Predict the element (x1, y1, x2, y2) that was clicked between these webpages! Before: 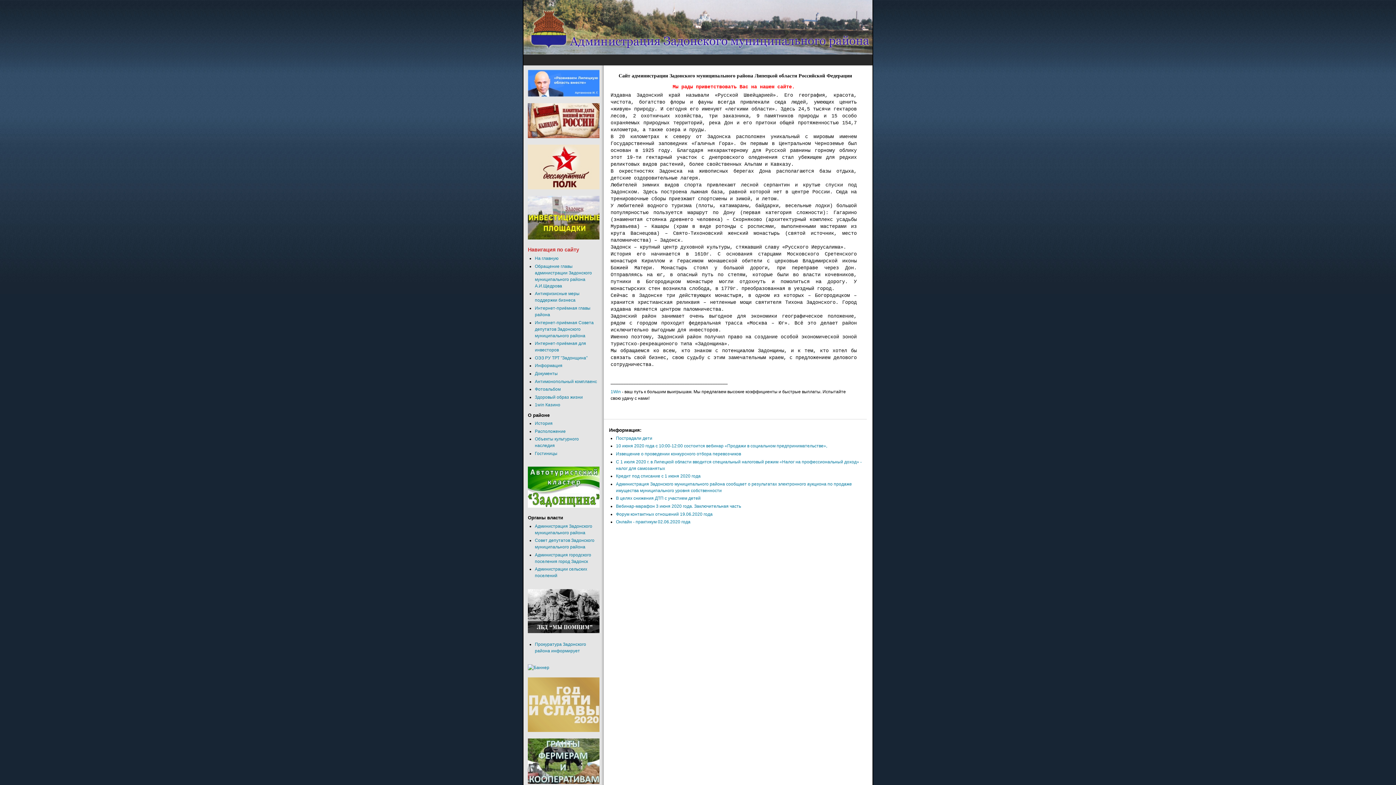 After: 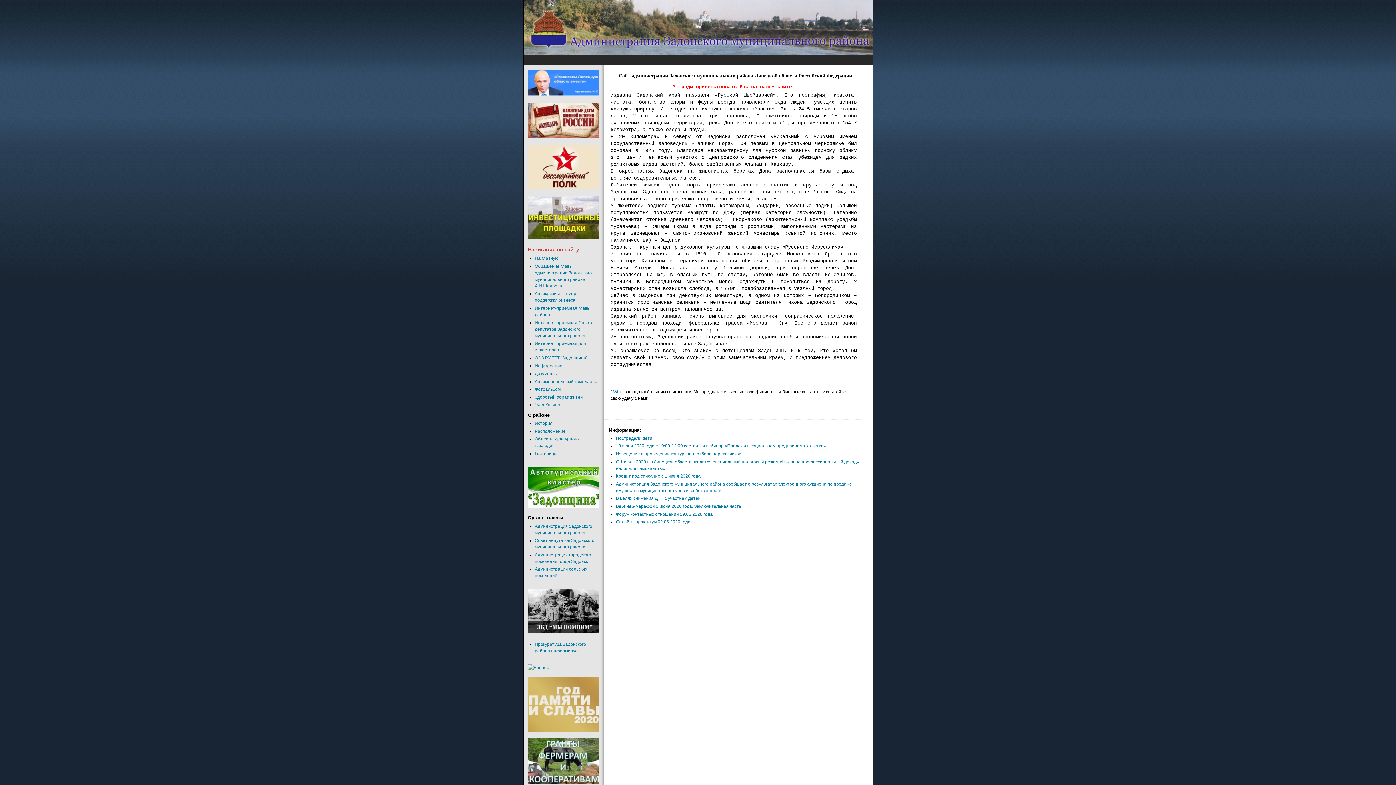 Action: bbox: (528, 92, 600, 97)